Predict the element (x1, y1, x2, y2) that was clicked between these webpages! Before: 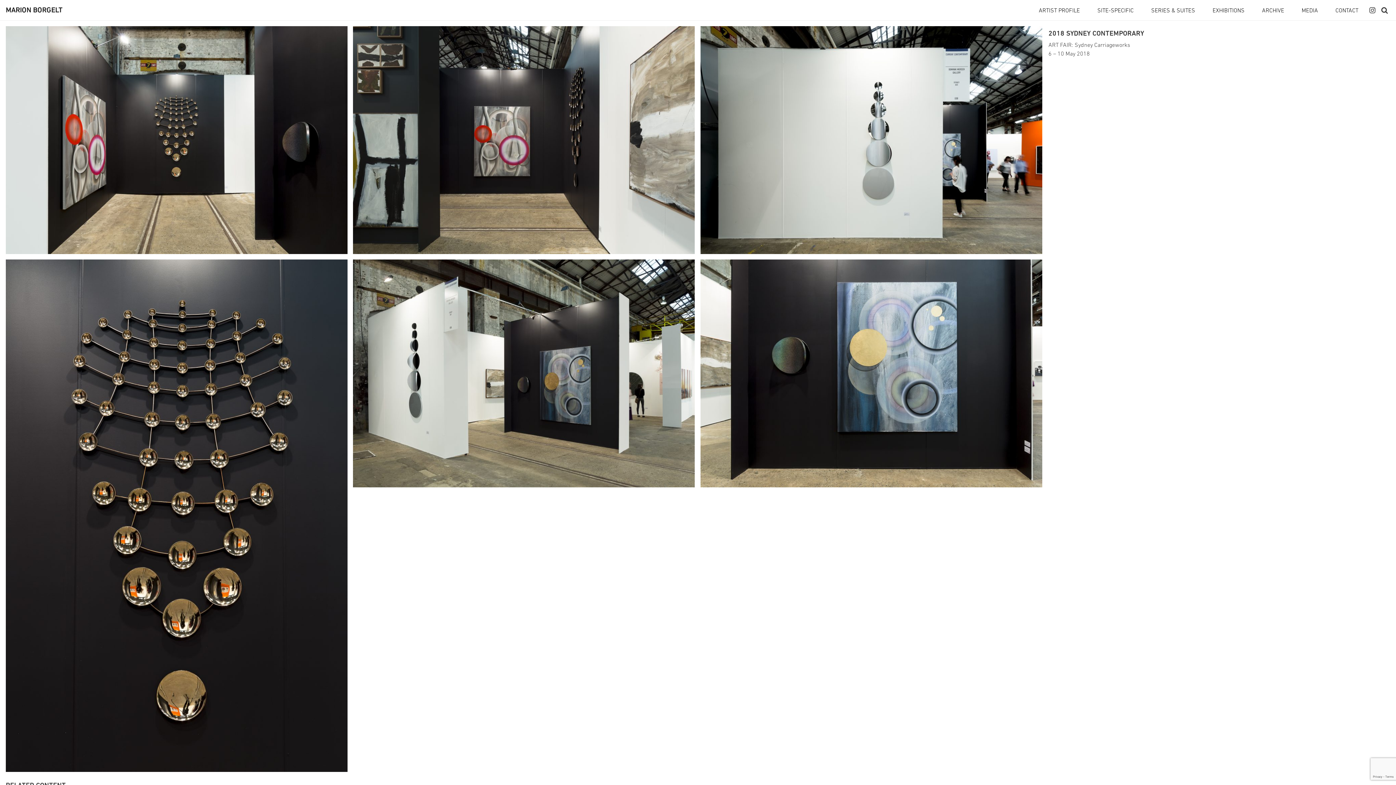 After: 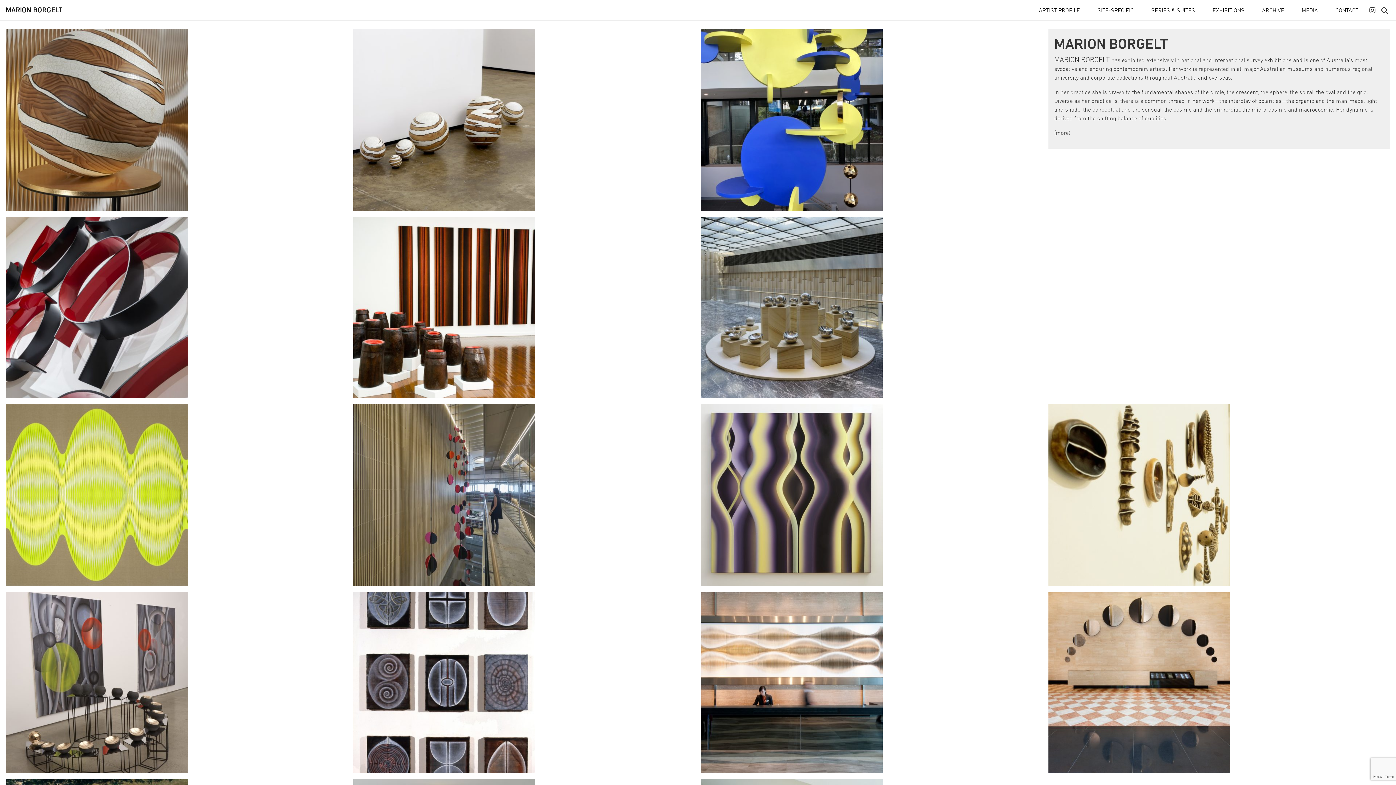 Action: bbox: (5, 2, 62, 17) label: MARION BORGELT